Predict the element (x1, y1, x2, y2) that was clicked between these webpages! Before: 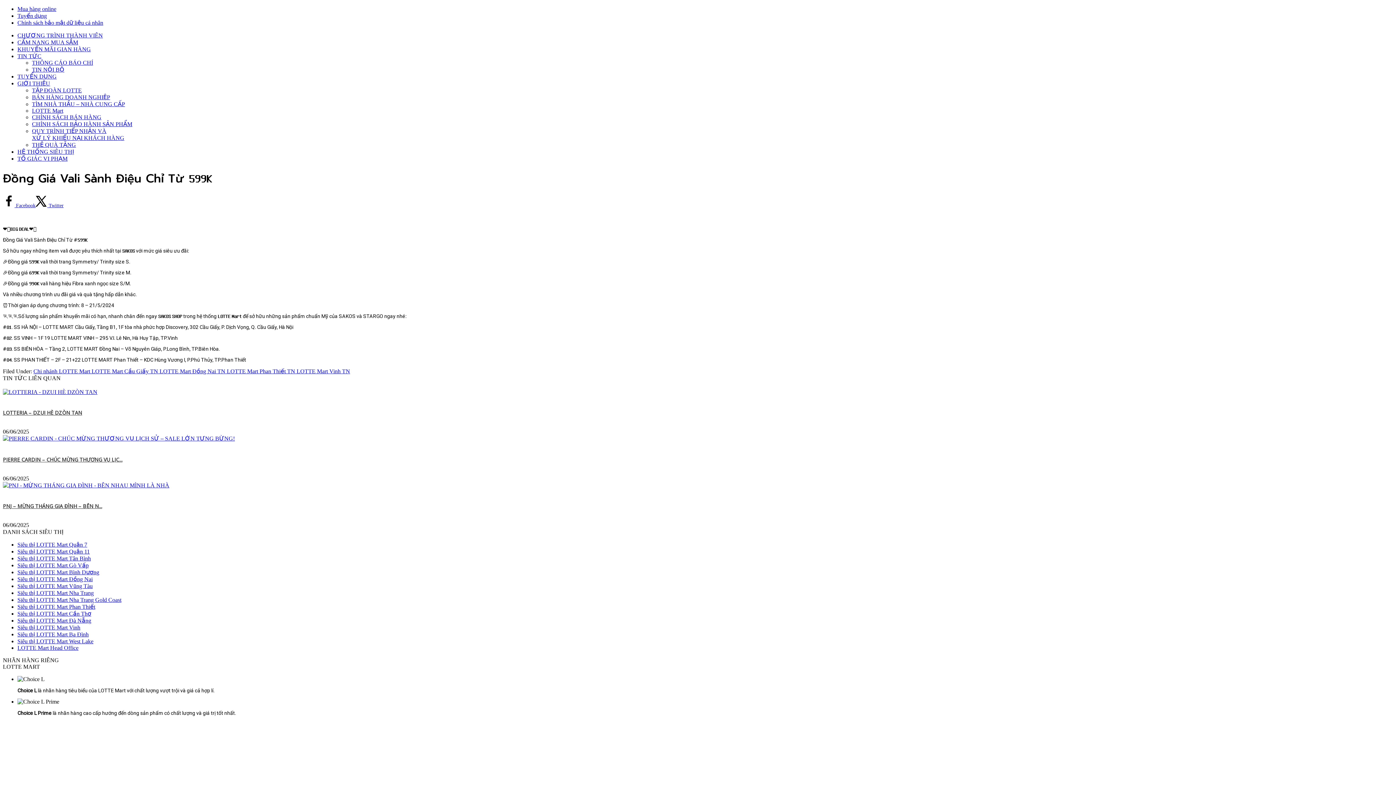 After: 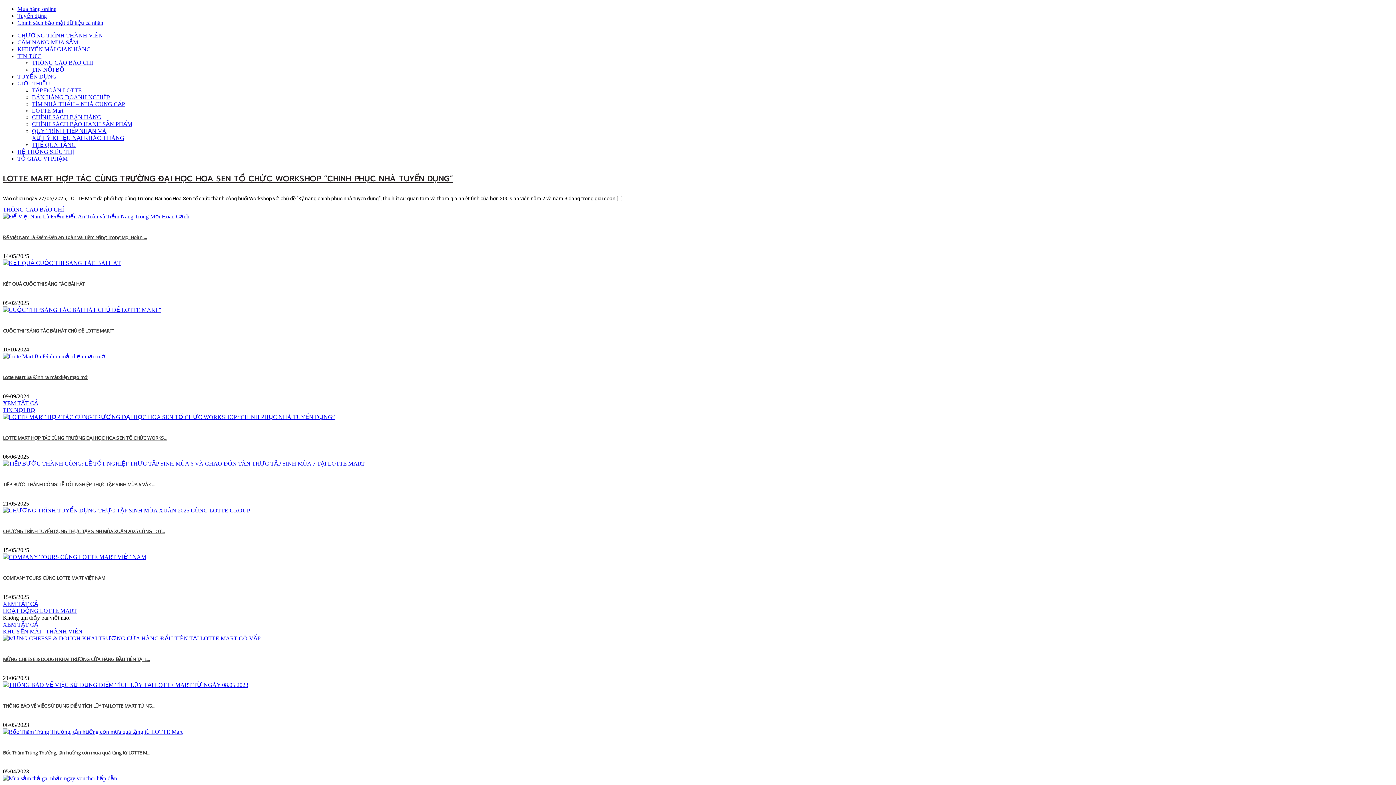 Action: label: TIN TỨC bbox: (17, 53, 41, 59)